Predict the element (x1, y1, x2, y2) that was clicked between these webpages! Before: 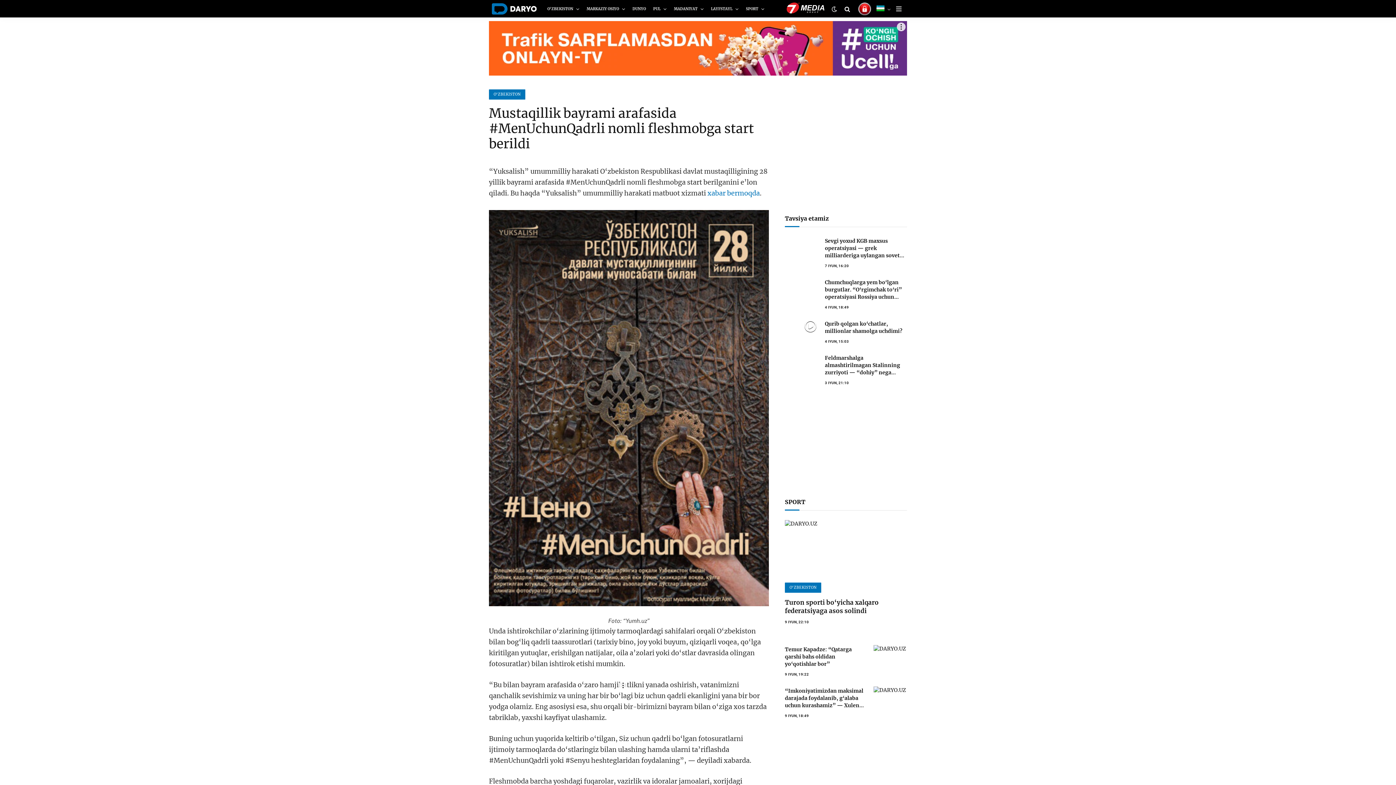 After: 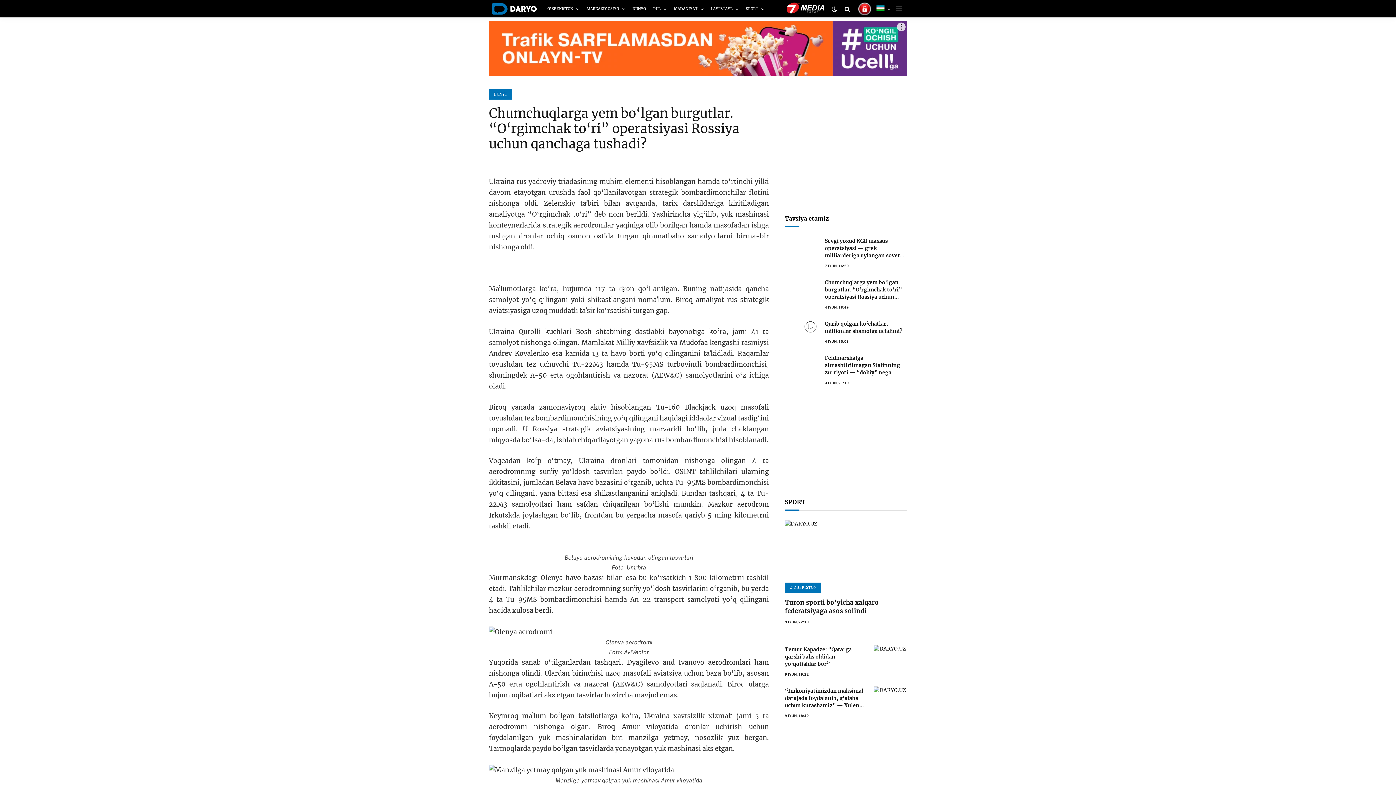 Action: bbox: (785, 278, 818, 303)